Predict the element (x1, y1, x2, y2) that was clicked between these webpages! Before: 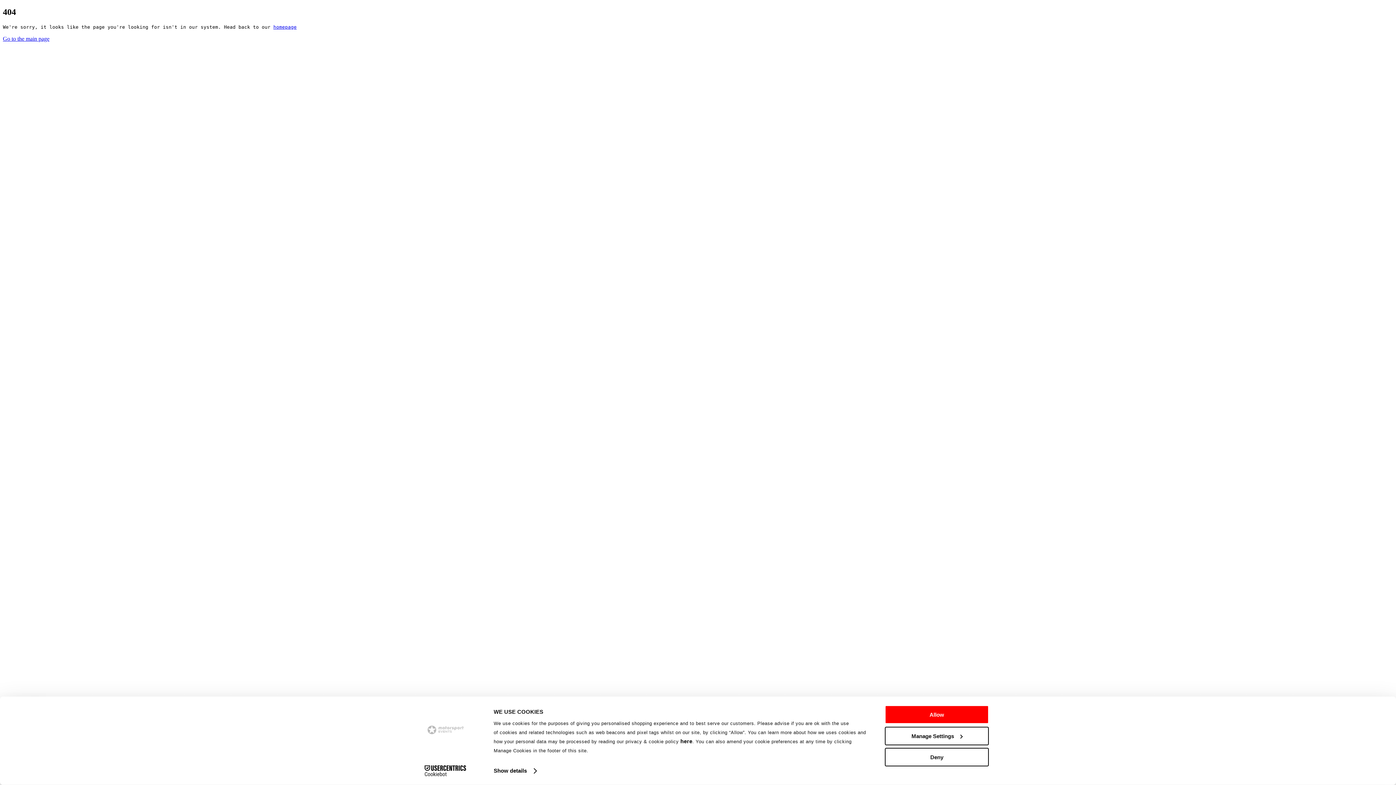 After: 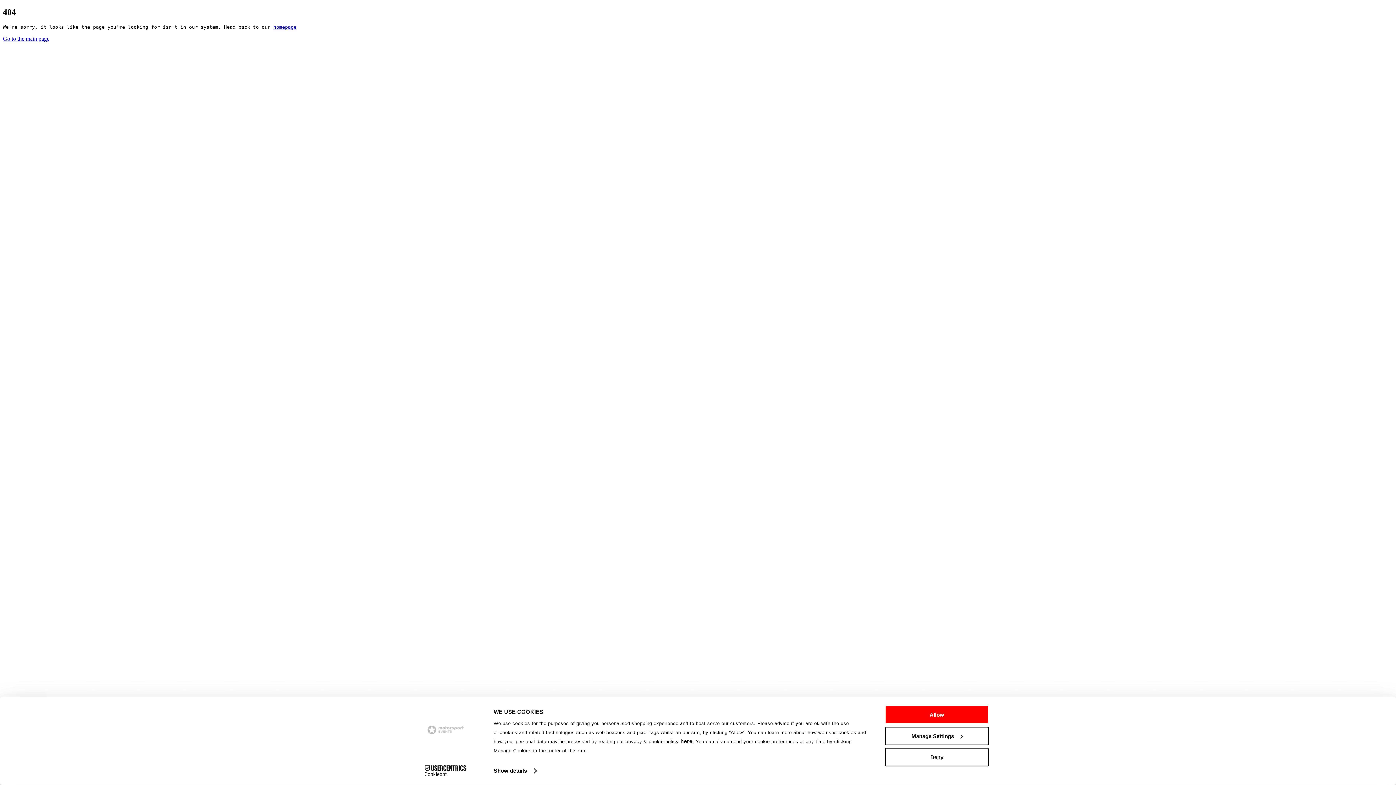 Action: bbox: (413, 765, 477, 776) label: Cookiebot - opens in a new window